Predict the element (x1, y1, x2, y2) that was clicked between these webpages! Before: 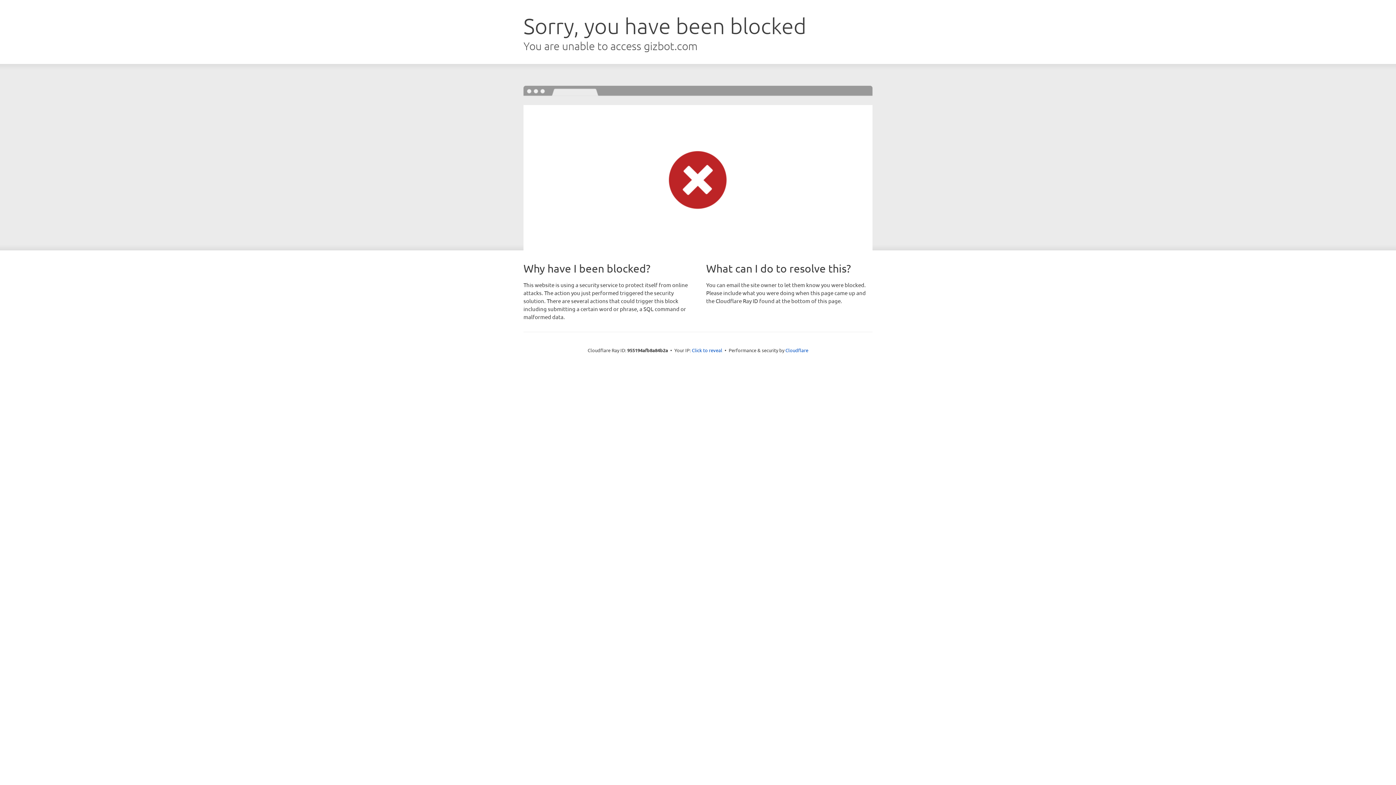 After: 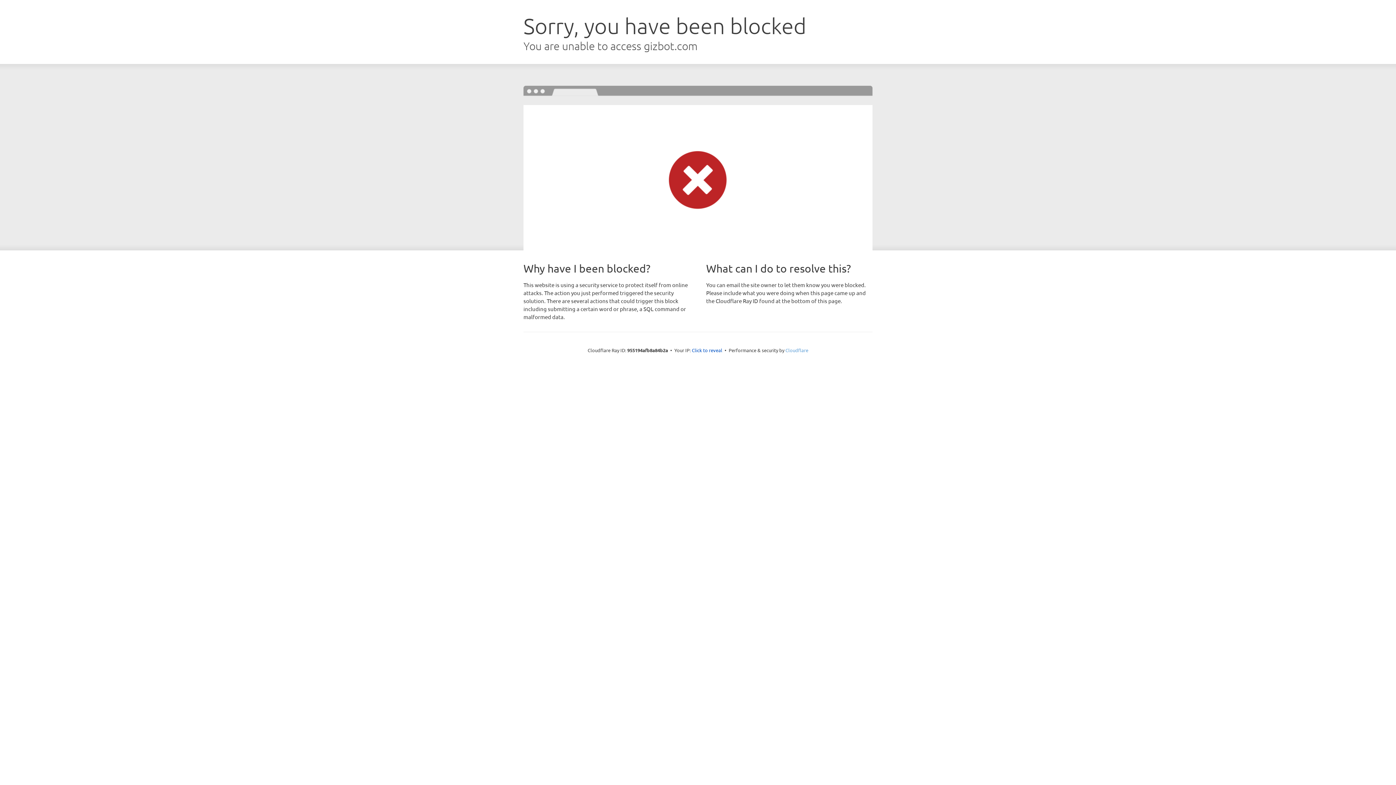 Action: label: Cloudflare bbox: (785, 347, 808, 353)